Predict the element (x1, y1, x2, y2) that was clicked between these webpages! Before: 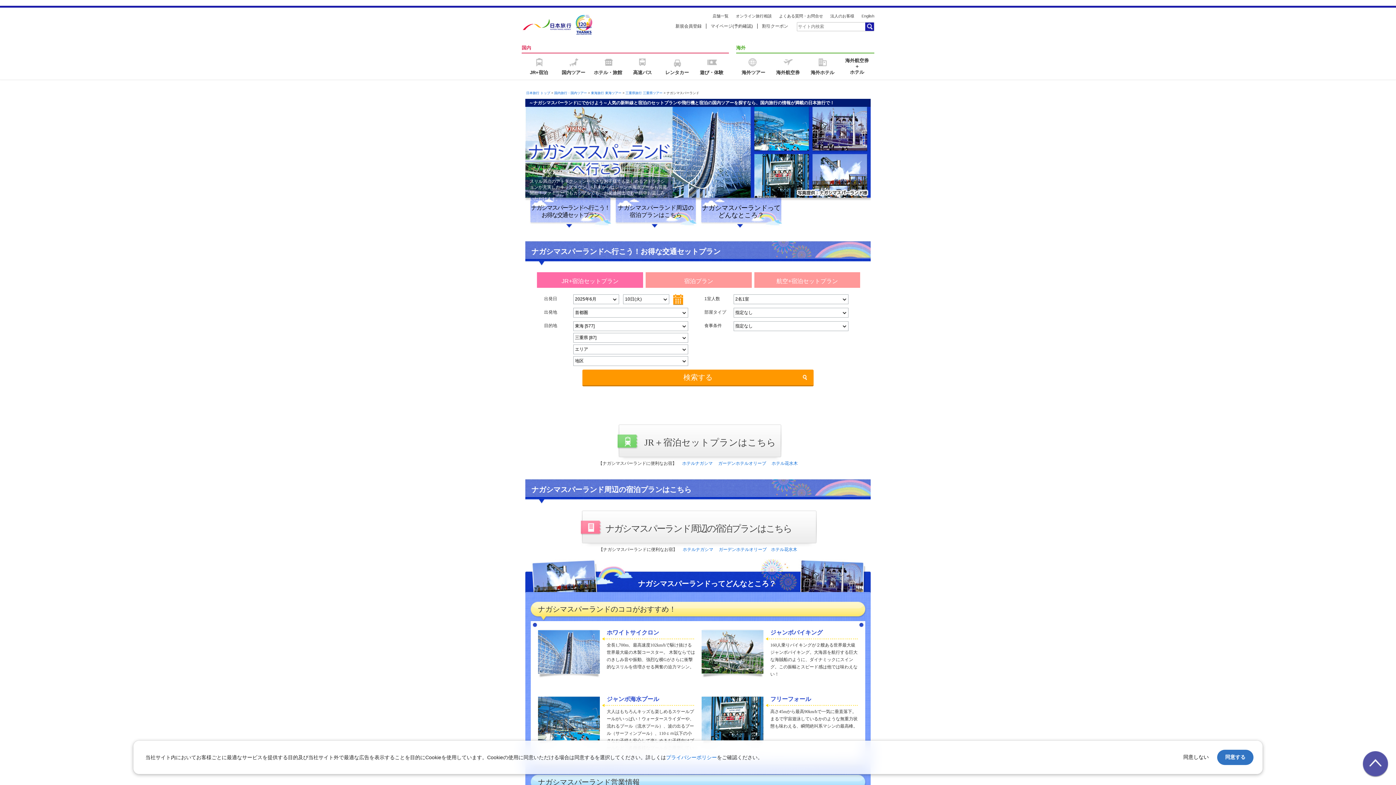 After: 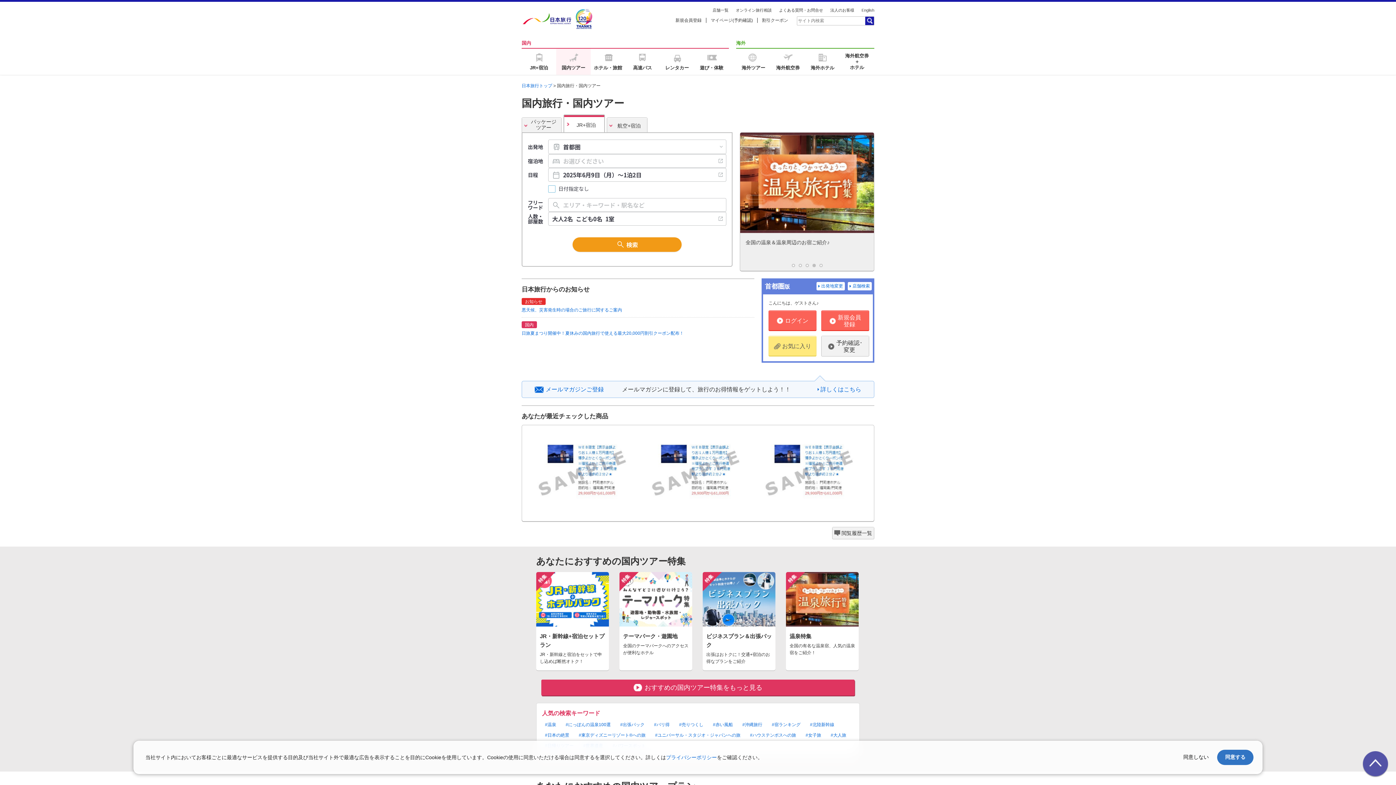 Action: bbox: (554, 91, 587, 94) label: 国内旅行・国内ツアー